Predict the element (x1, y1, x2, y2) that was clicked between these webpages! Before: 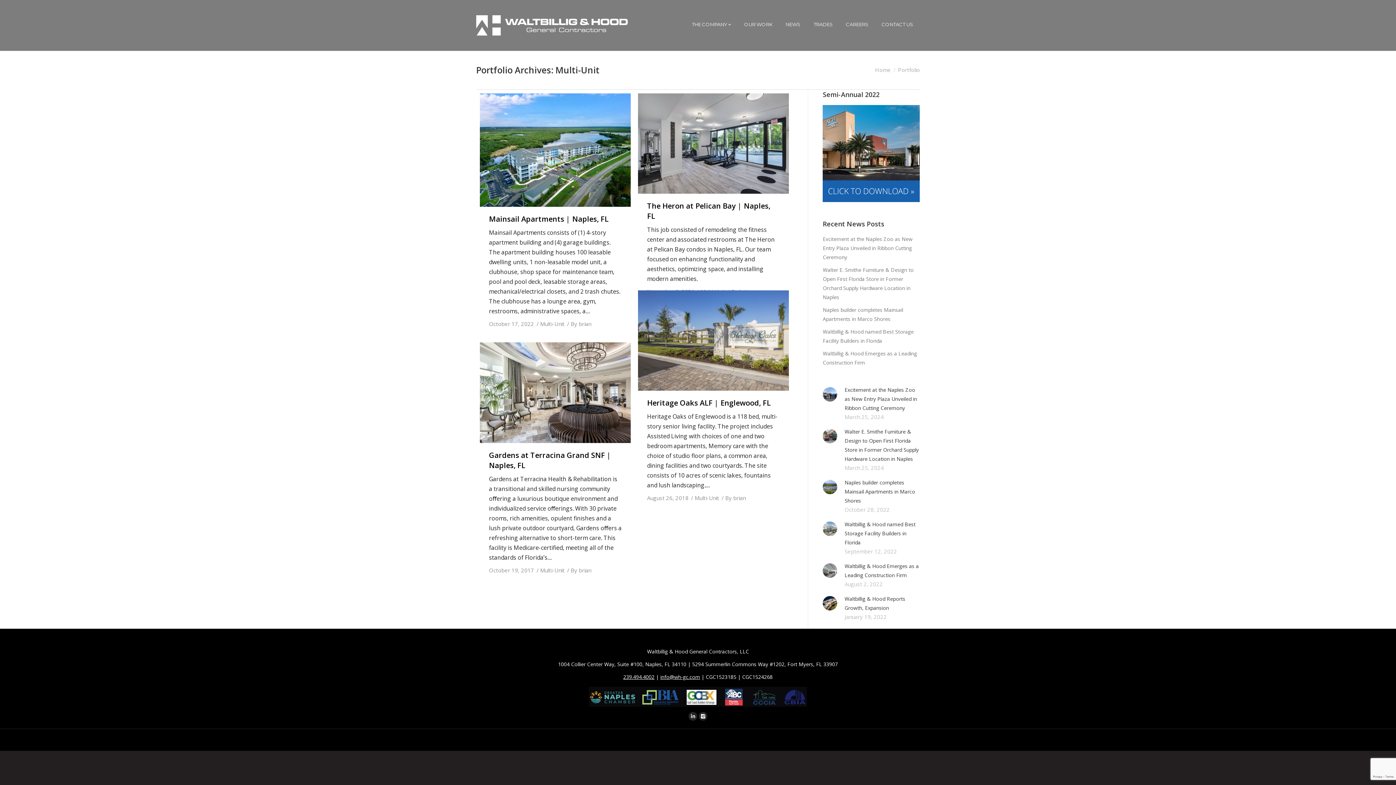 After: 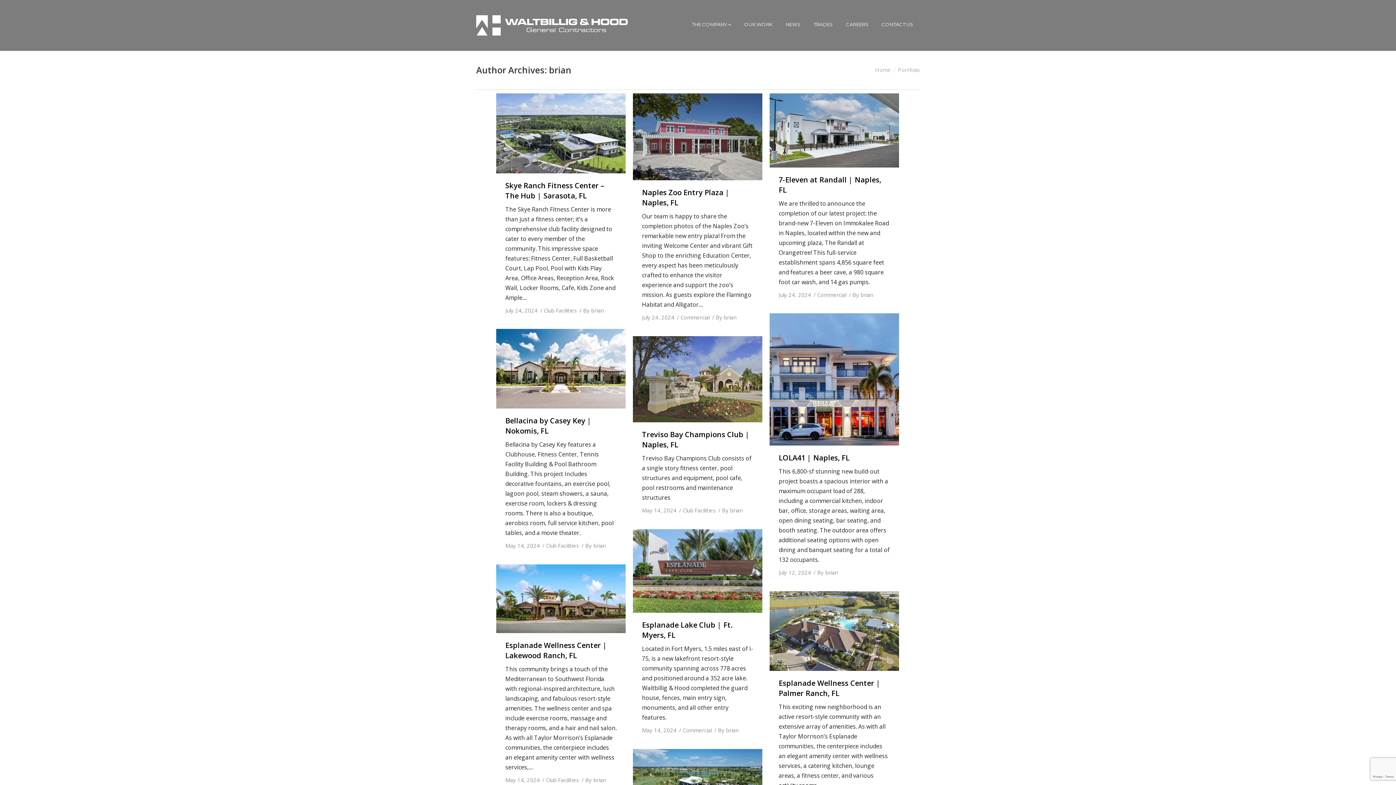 Action: bbox: (721, 494, 745, 502) label: By brian